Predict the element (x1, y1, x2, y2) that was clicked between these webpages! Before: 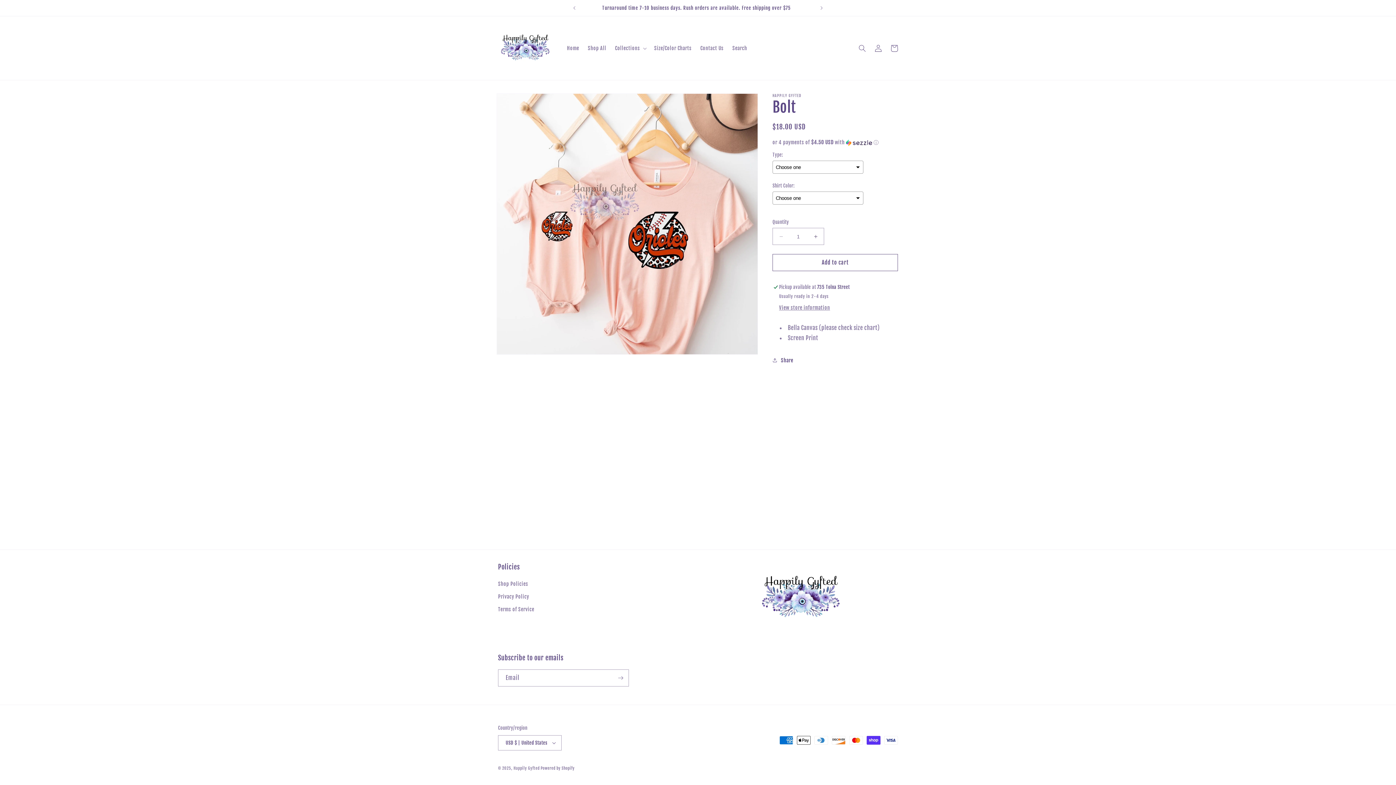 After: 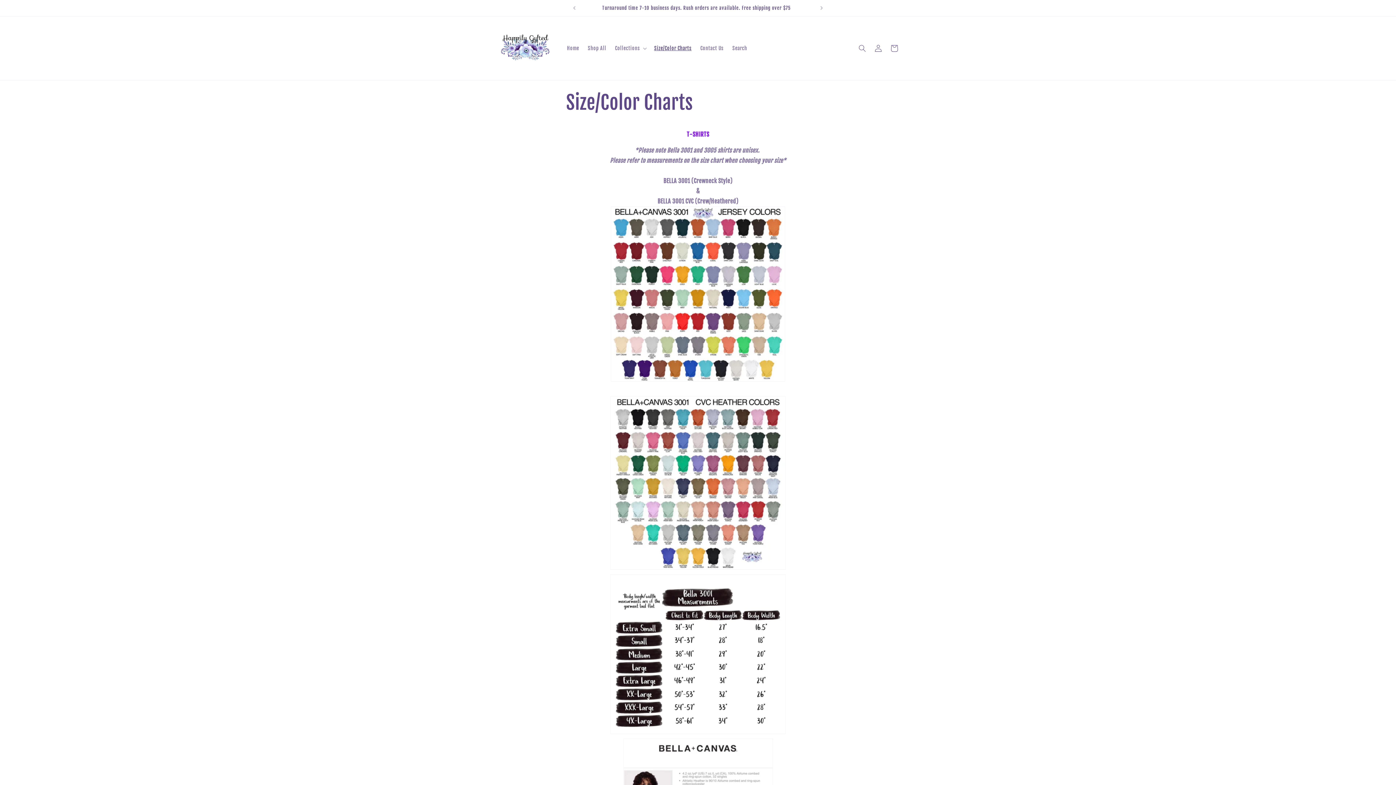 Action: bbox: (649, 40, 696, 55) label: Size/Color Charts